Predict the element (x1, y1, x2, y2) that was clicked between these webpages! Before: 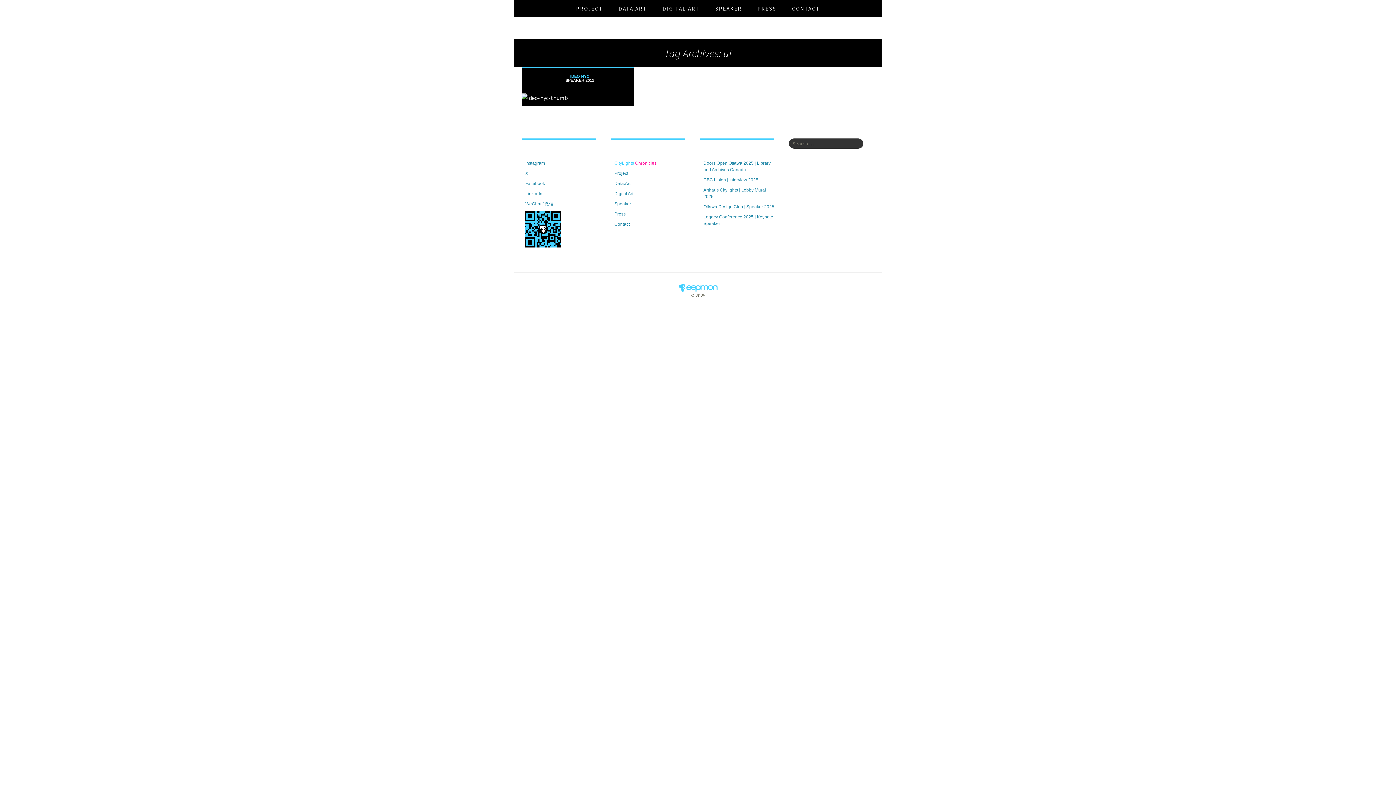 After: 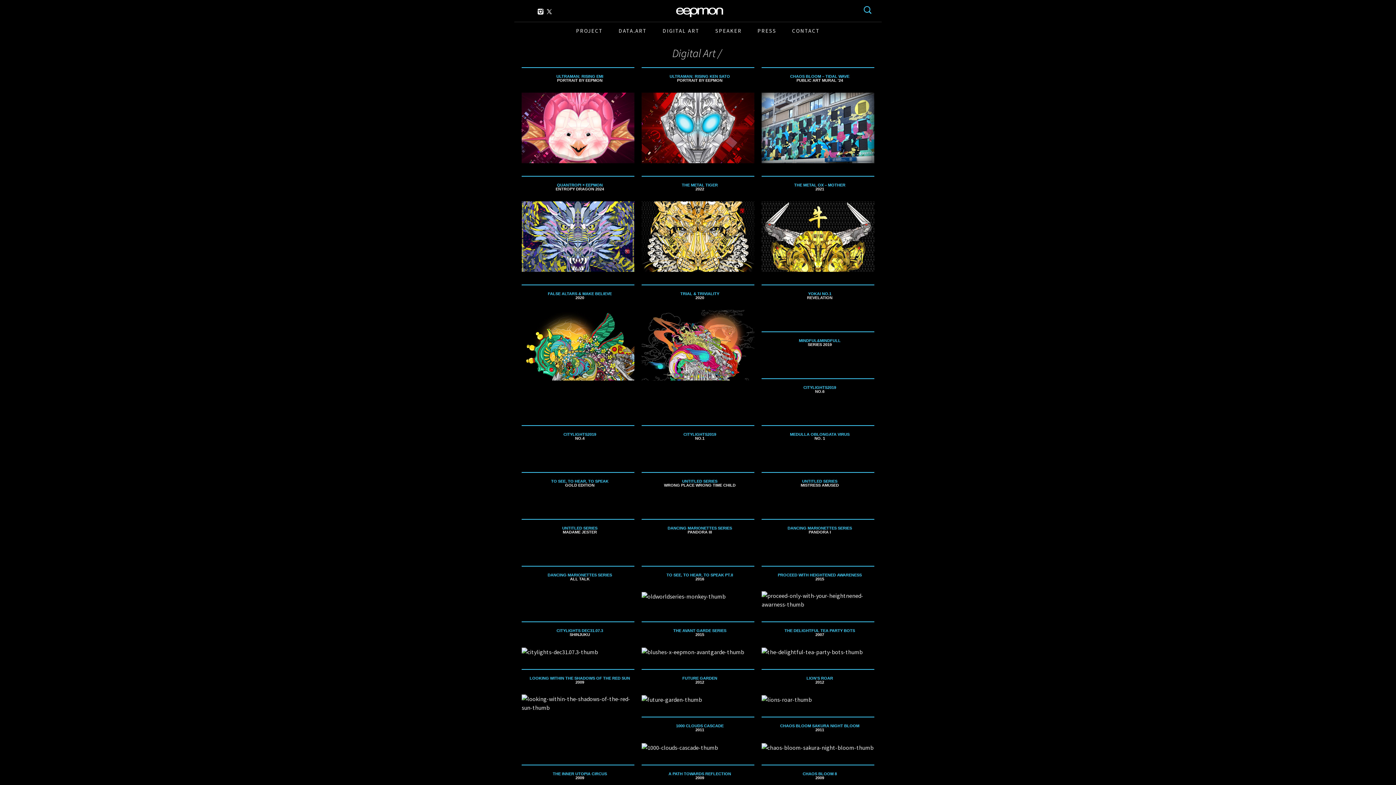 Action: bbox: (662, 0, 707, 16) label: DIGITAL ART